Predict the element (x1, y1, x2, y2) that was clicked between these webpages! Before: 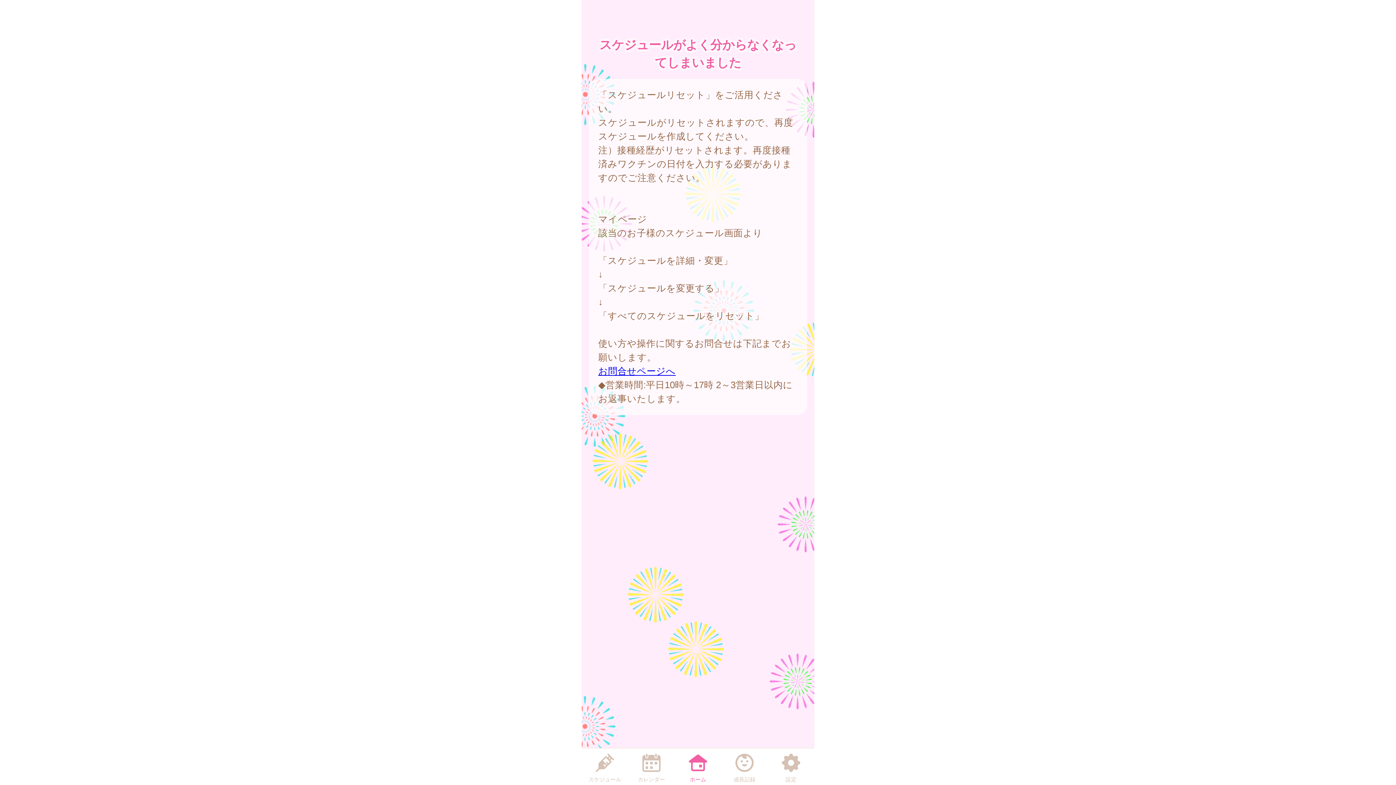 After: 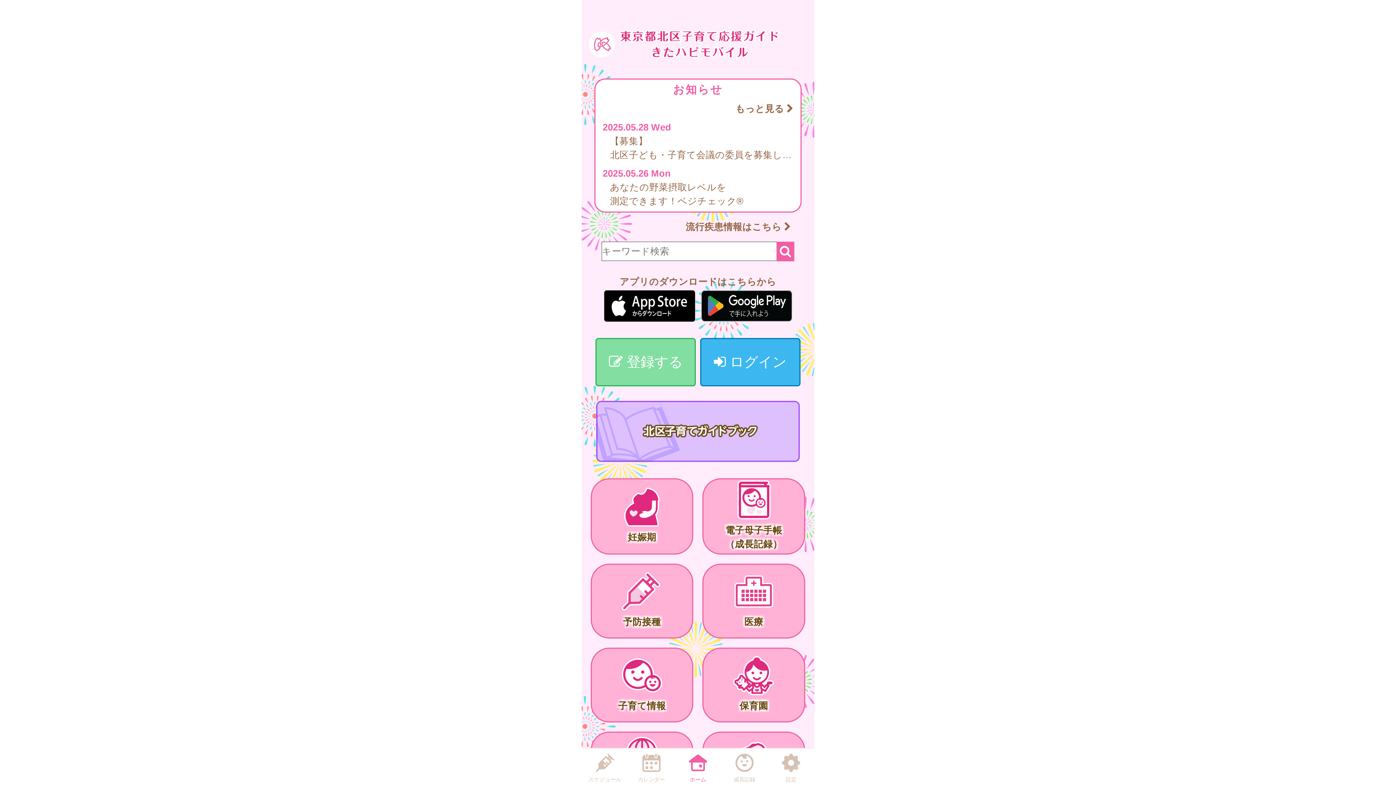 Action: bbox: (680, 750, 716, 784) label: ホーム